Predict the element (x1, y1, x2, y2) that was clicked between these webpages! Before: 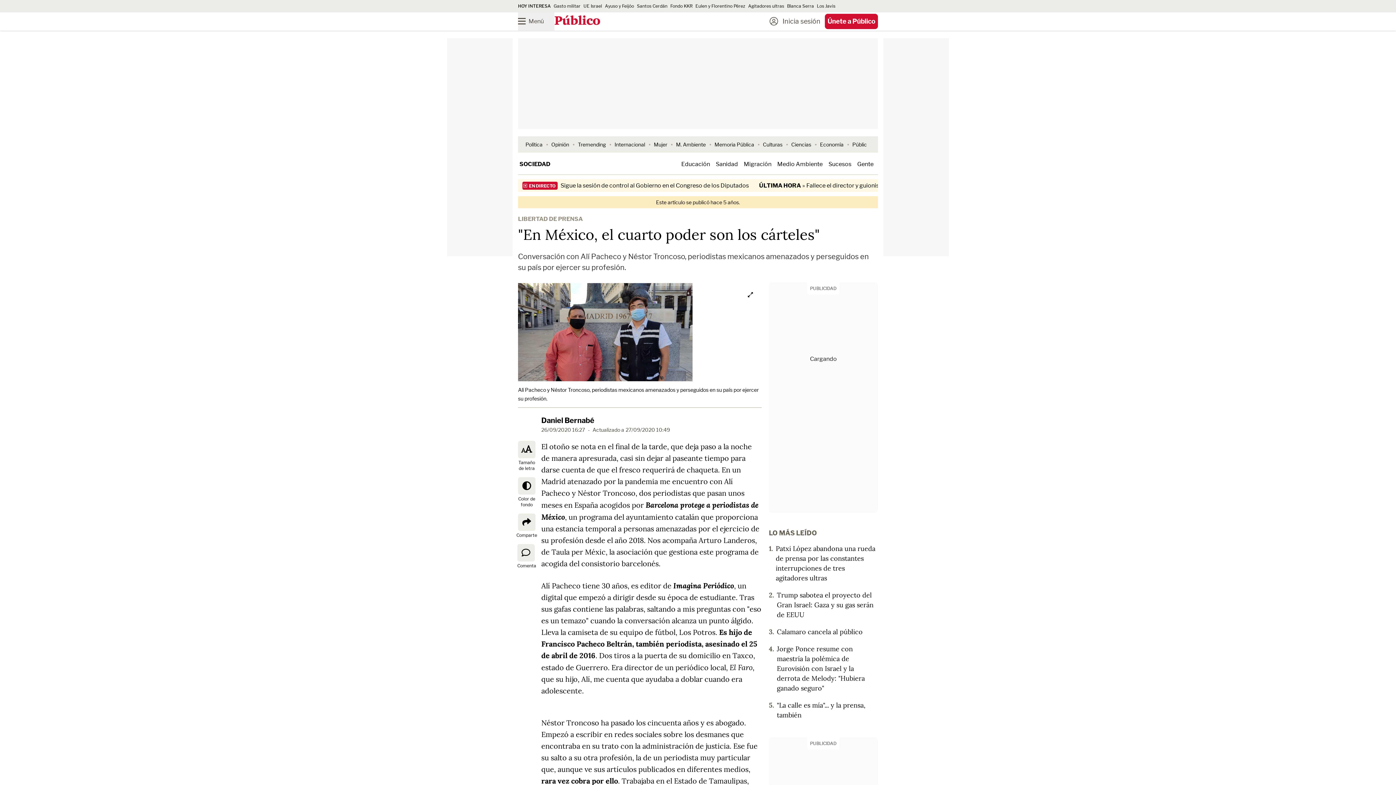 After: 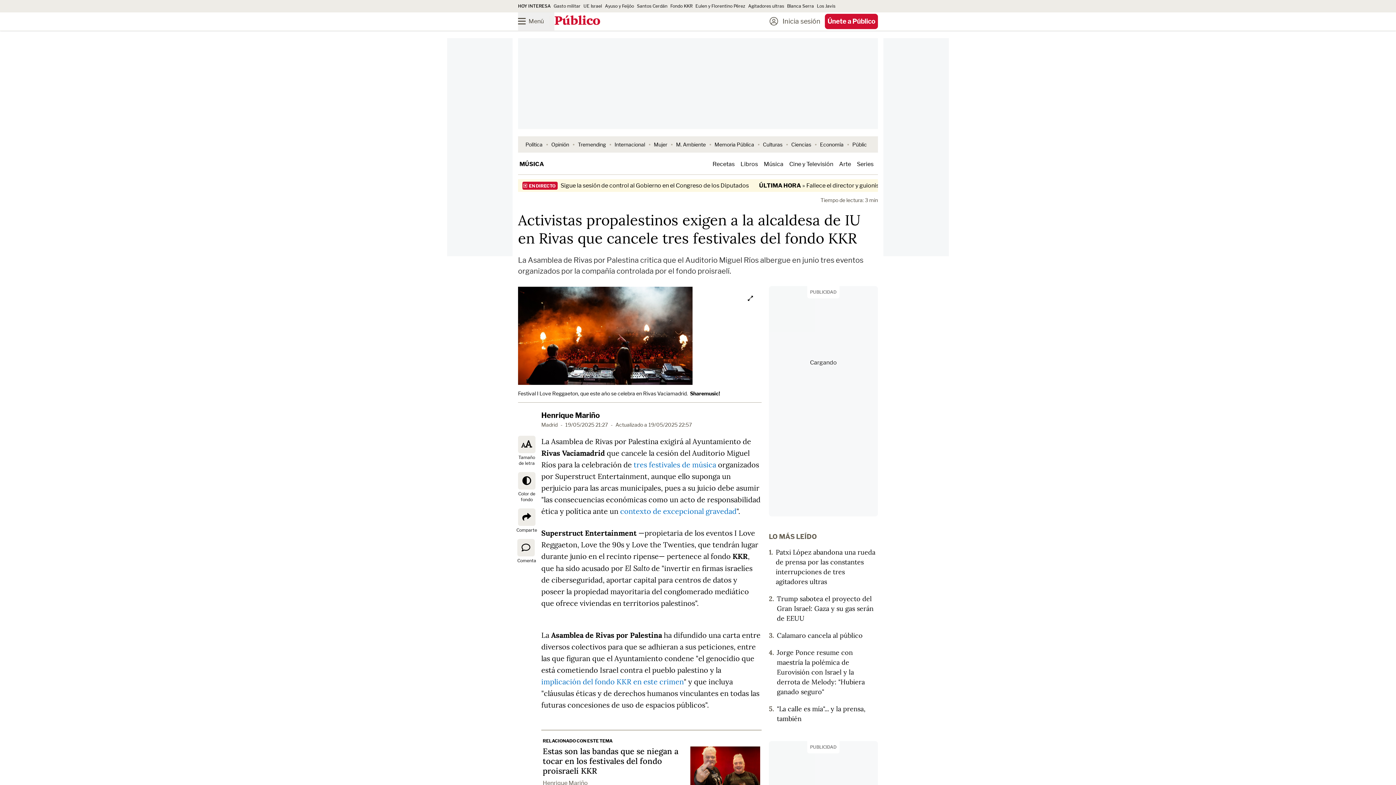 Action: label: Fondo KKR bbox: (670, 3, 692, 8)